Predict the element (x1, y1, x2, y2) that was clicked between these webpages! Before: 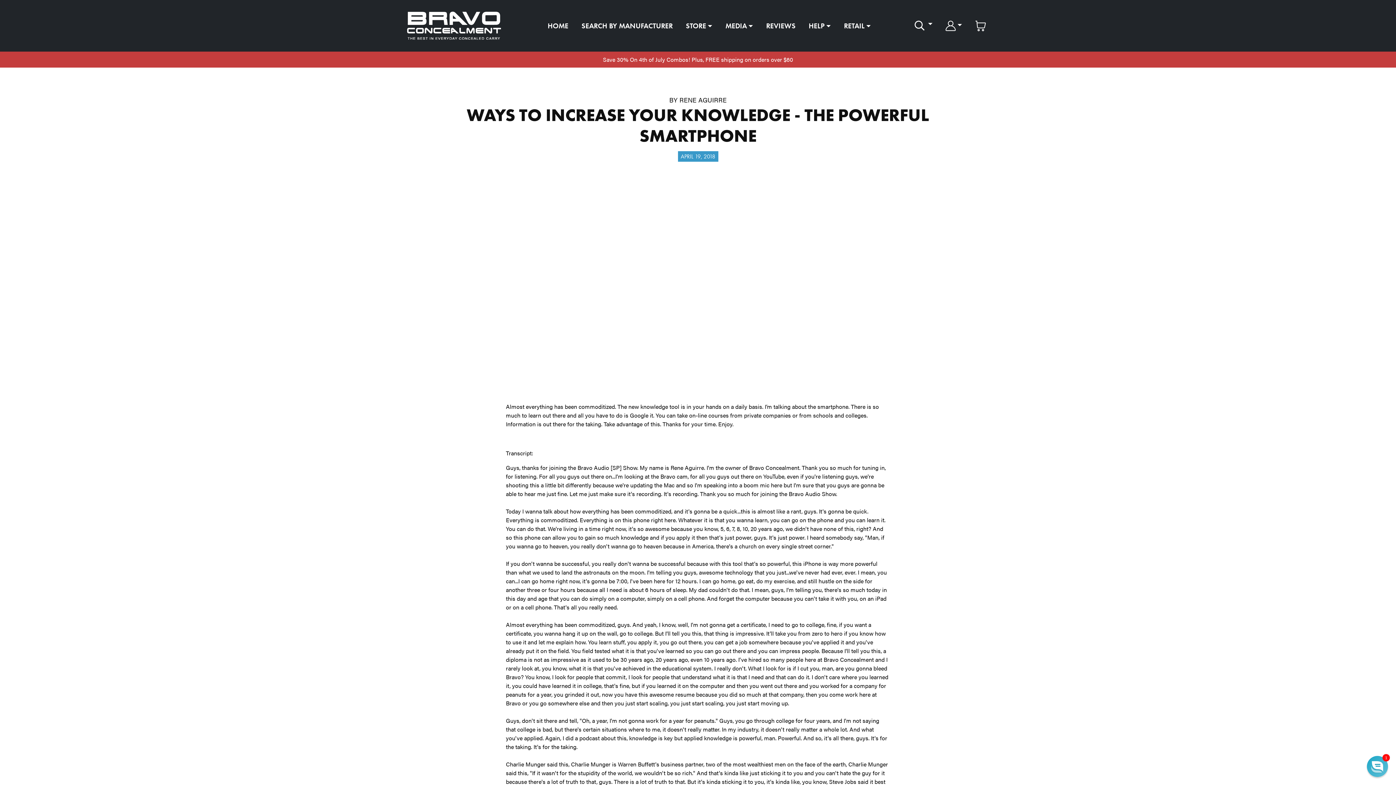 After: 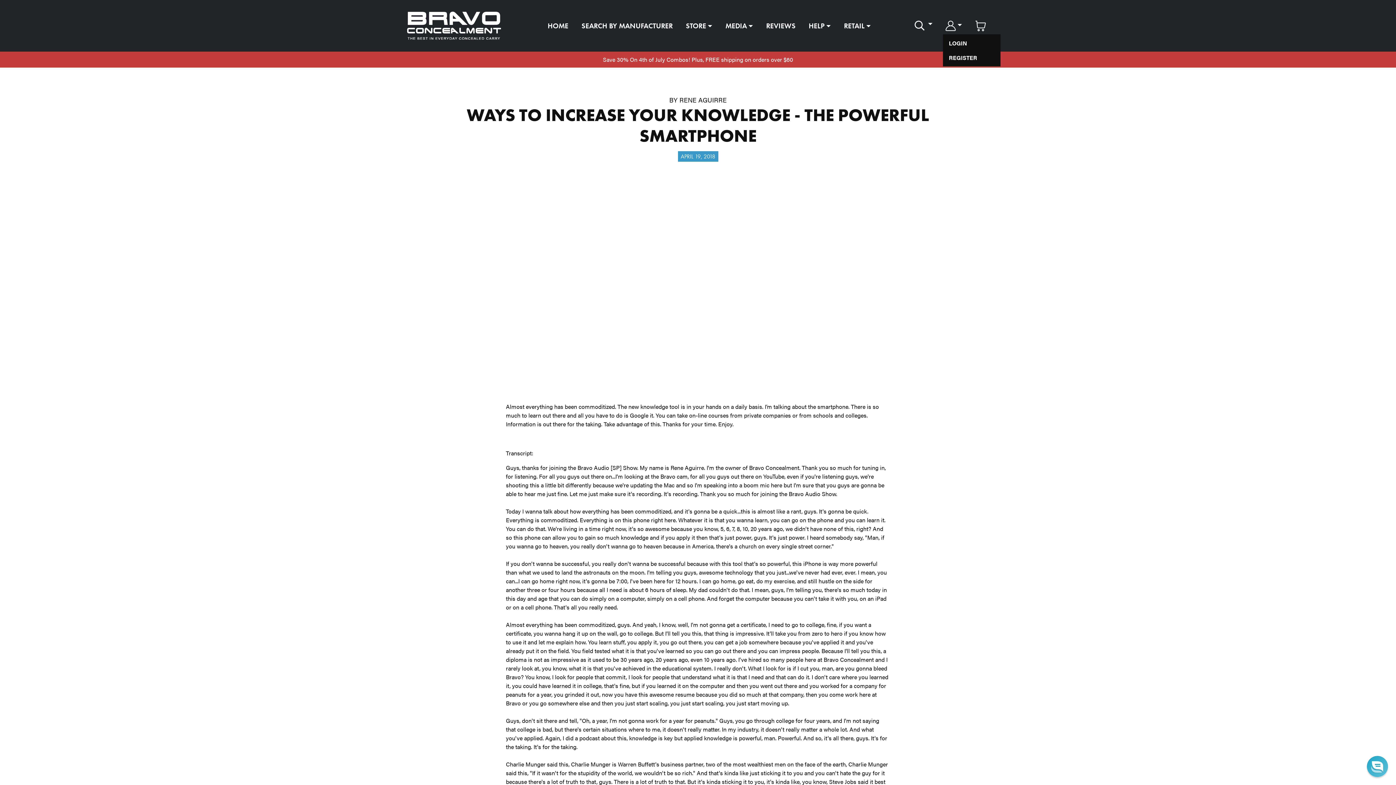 Action: label:   bbox: (942, 17, 965, 34)